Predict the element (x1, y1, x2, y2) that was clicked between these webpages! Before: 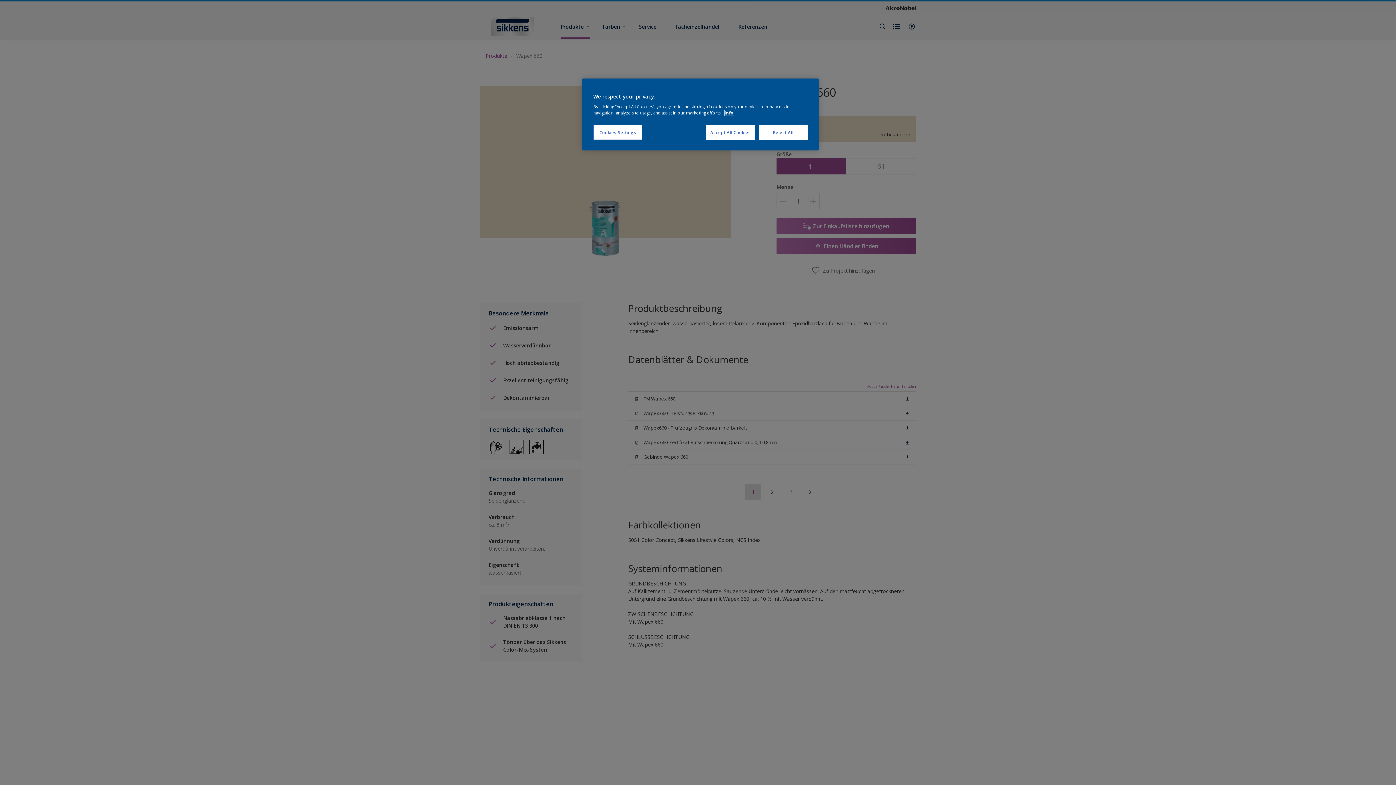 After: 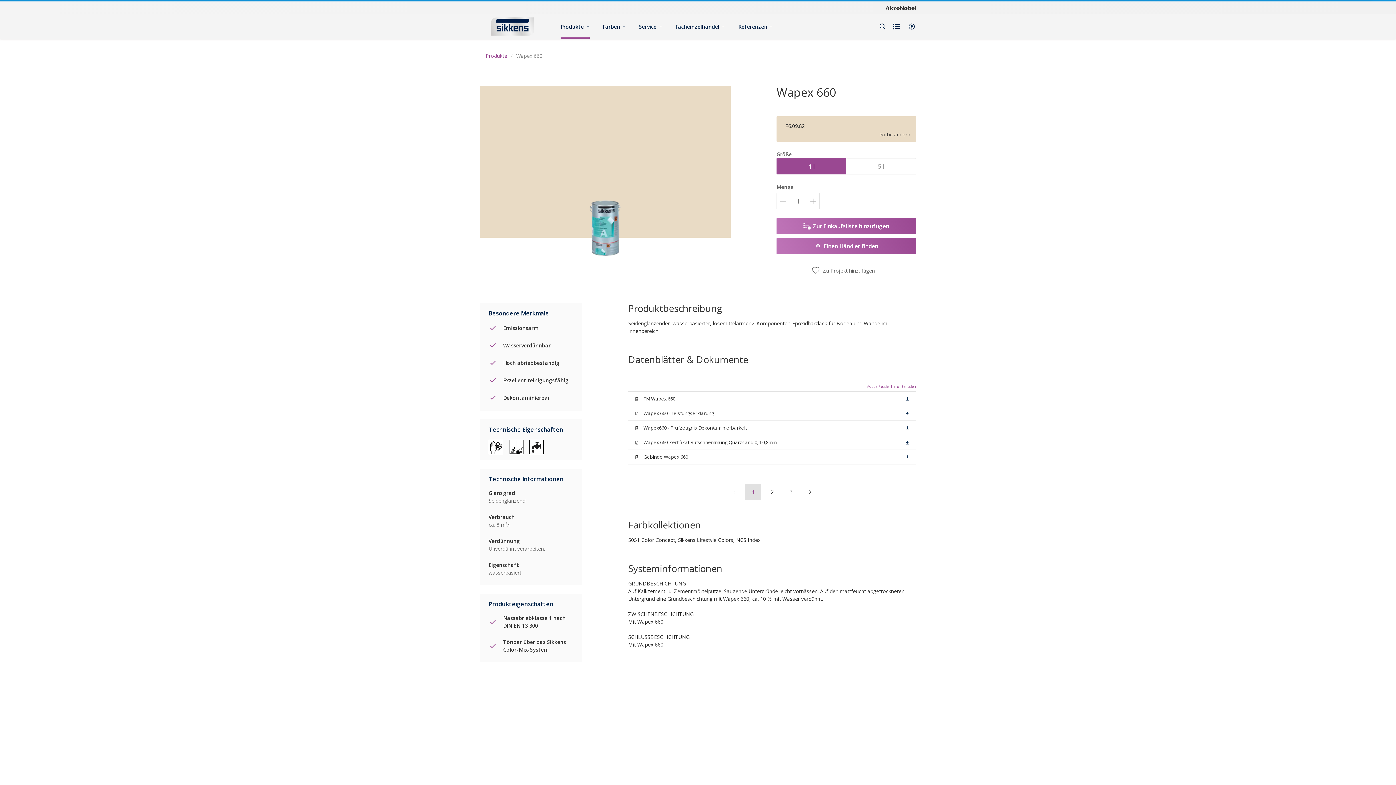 Action: bbox: (758, 125, 808, 140) label: Reject All